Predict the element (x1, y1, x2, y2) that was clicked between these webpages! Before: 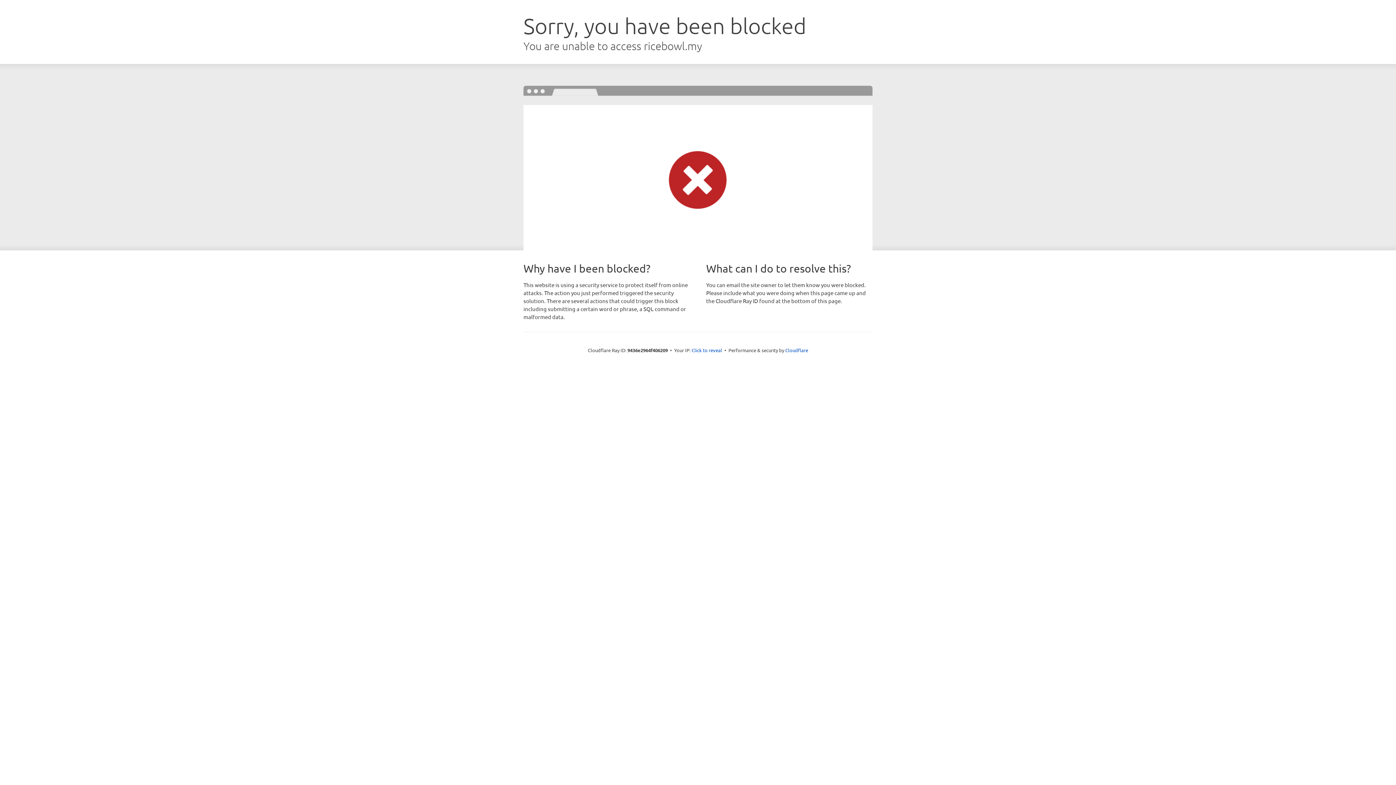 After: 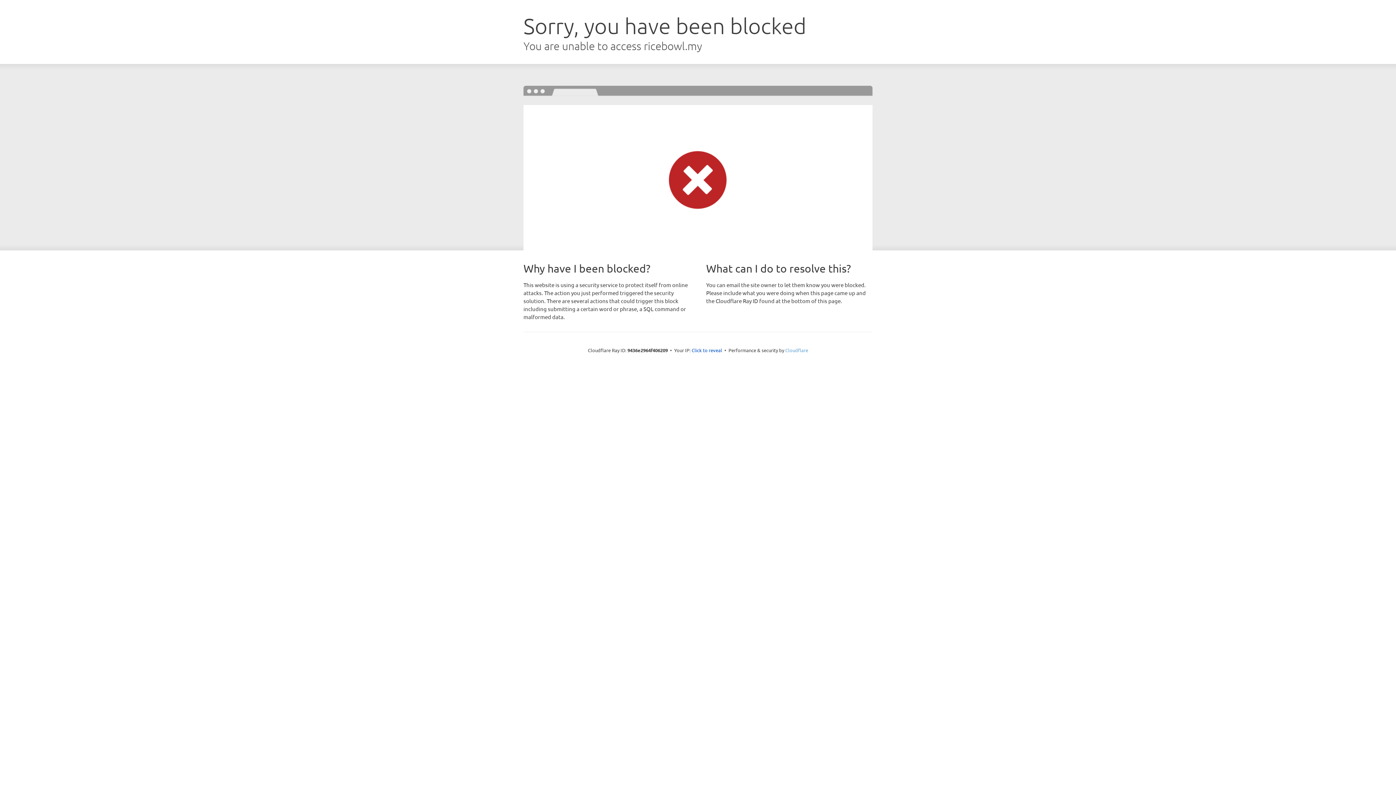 Action: label: Cloudflare bbox: (785, 347, 808, 353)